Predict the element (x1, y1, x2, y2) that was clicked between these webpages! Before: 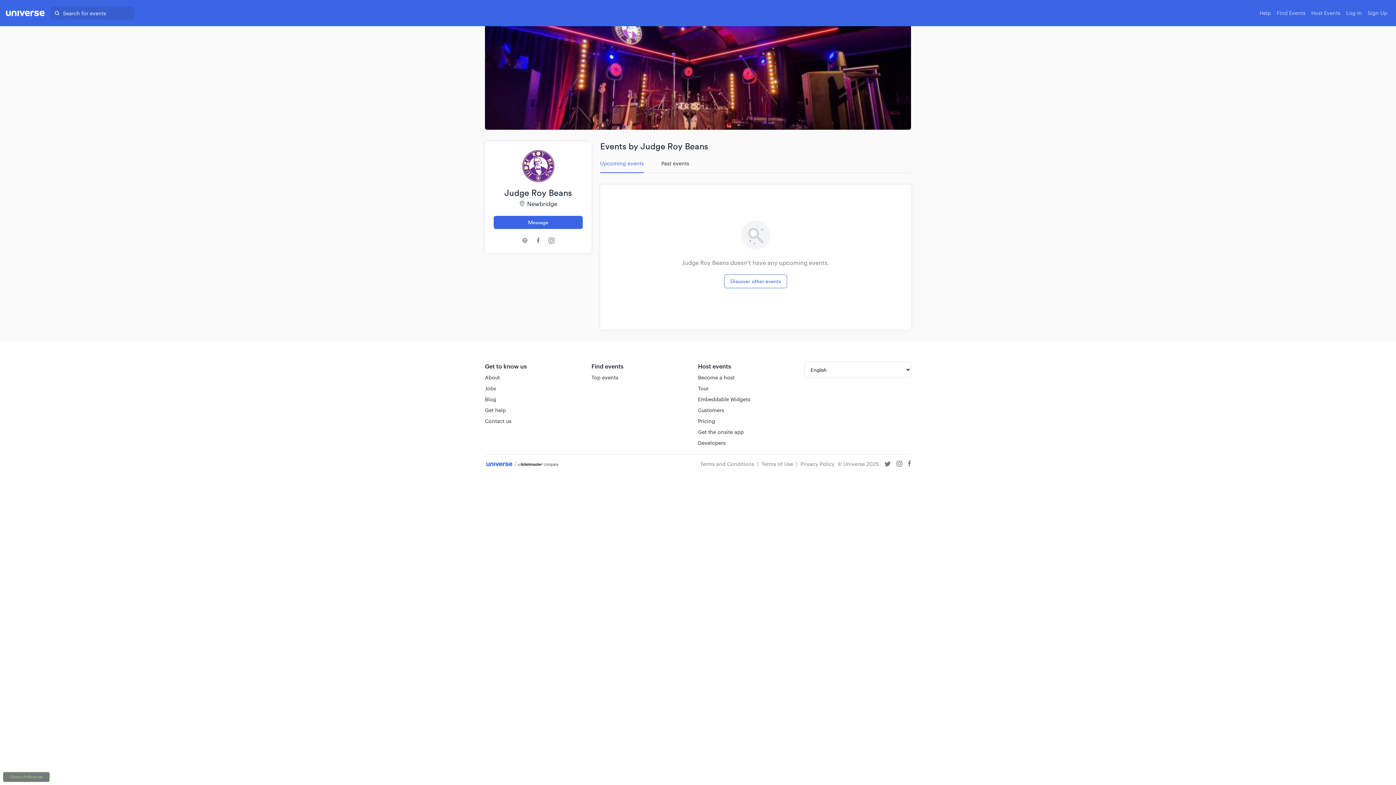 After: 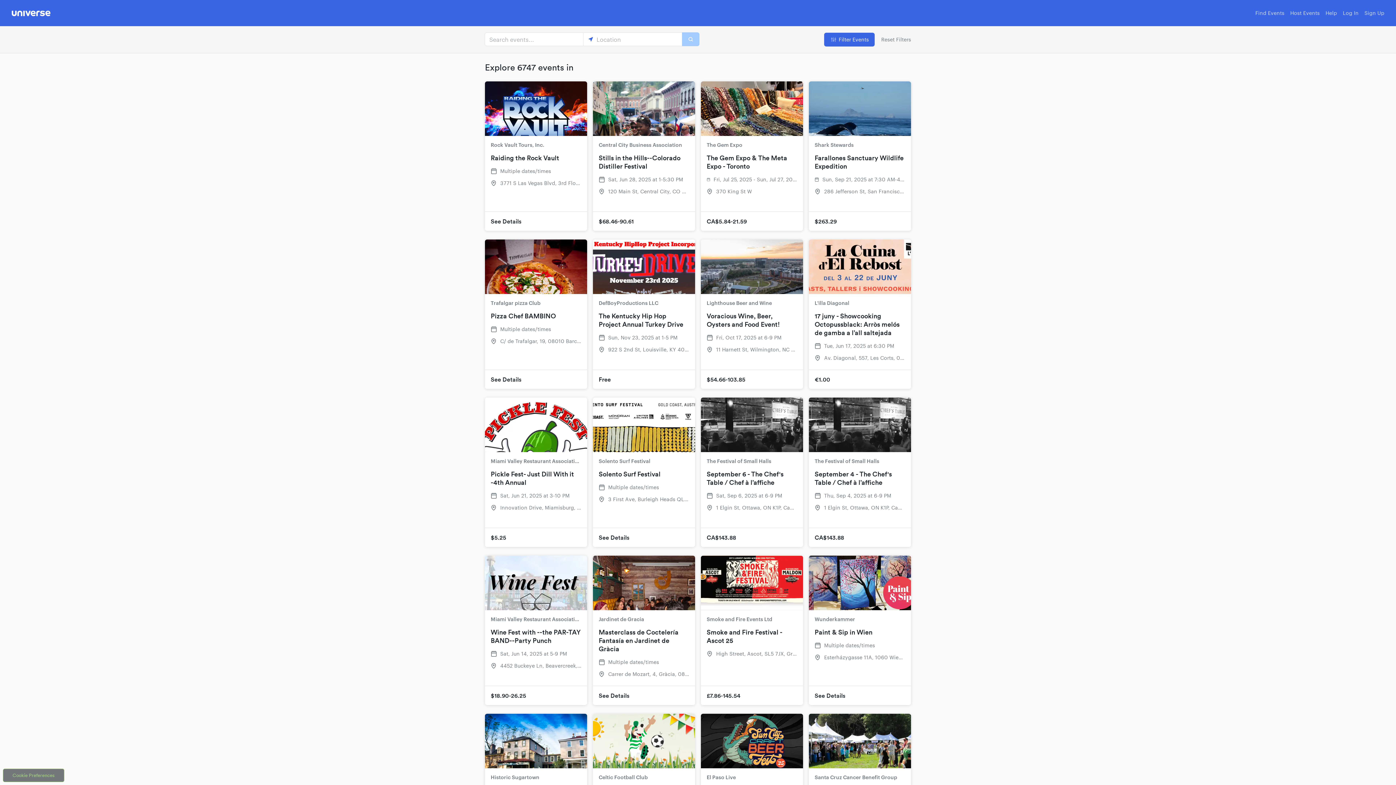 Action: bbox: (724, 274, 786, 288) label: Discover other events